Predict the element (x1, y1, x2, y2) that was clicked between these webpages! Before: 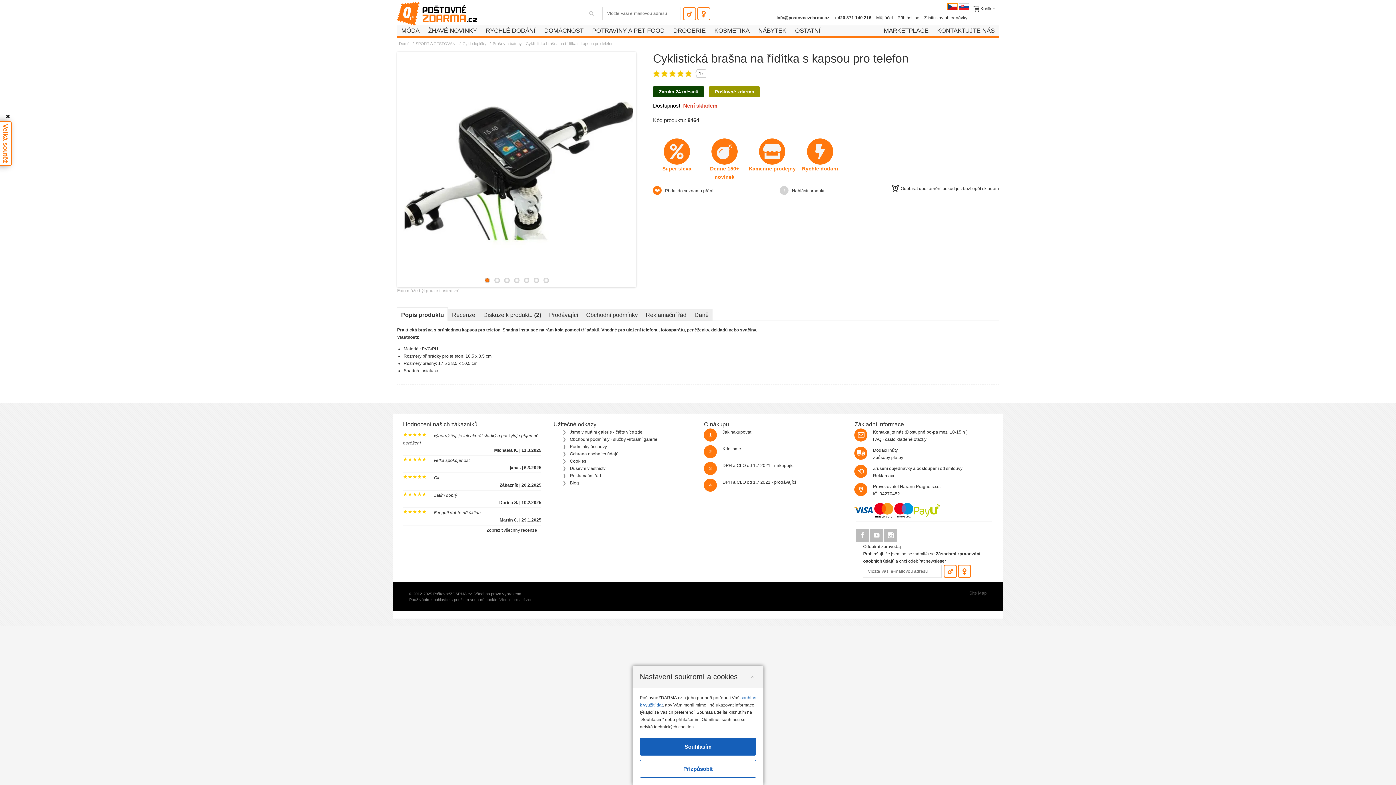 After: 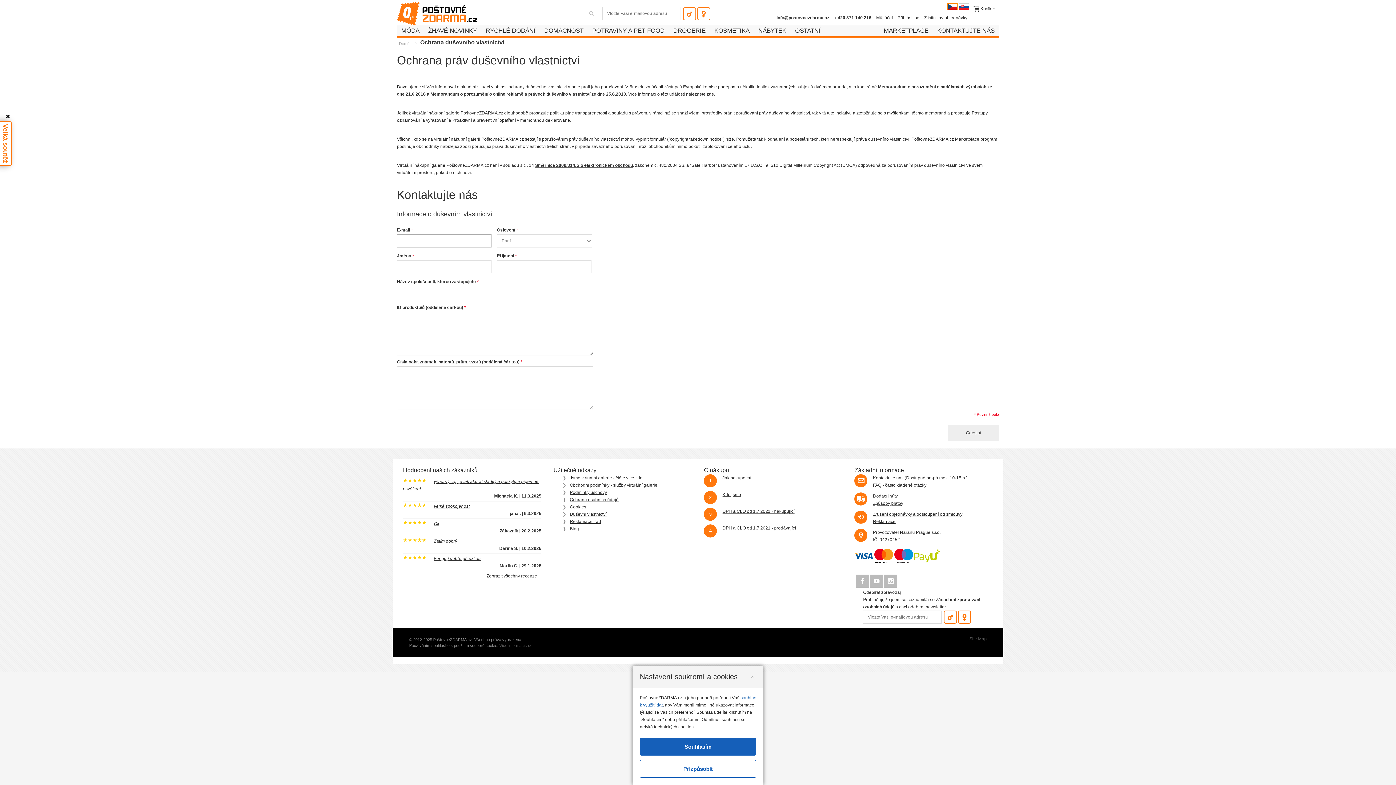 Action: label: Duševní vlastnictví bbox: (570, 466, 606, 471)